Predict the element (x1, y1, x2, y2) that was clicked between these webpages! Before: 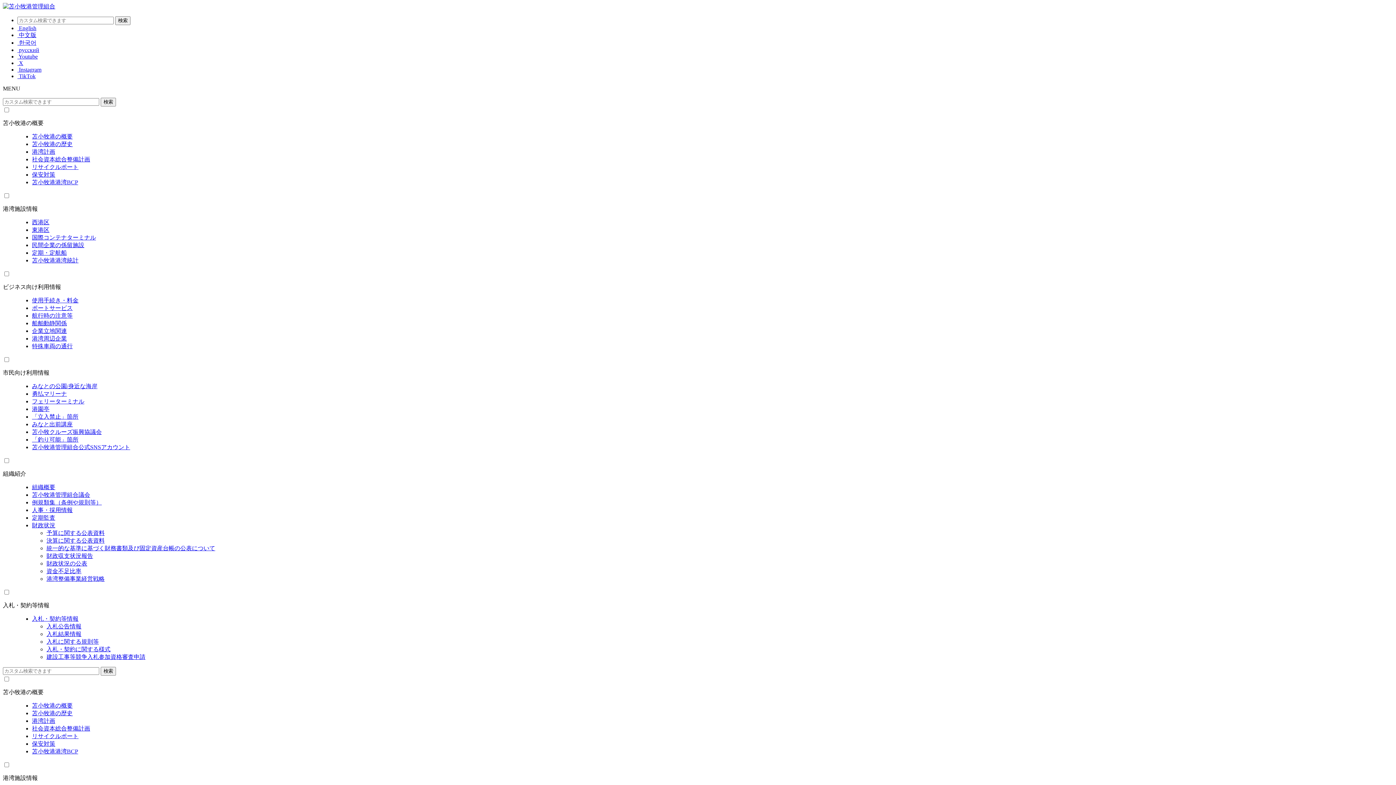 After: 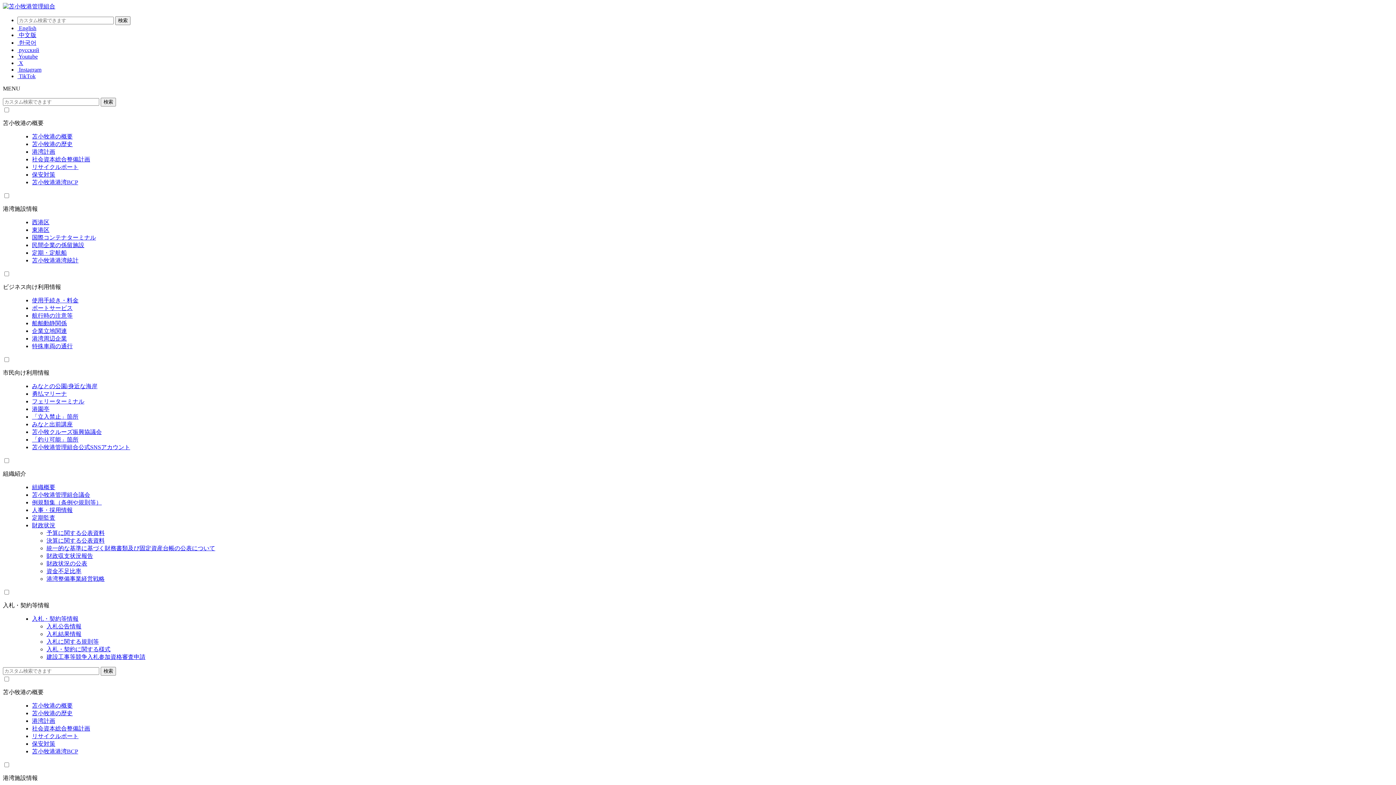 Action: label: 苫小牧港の歴史 bbox: (32, 141, 72, 147)